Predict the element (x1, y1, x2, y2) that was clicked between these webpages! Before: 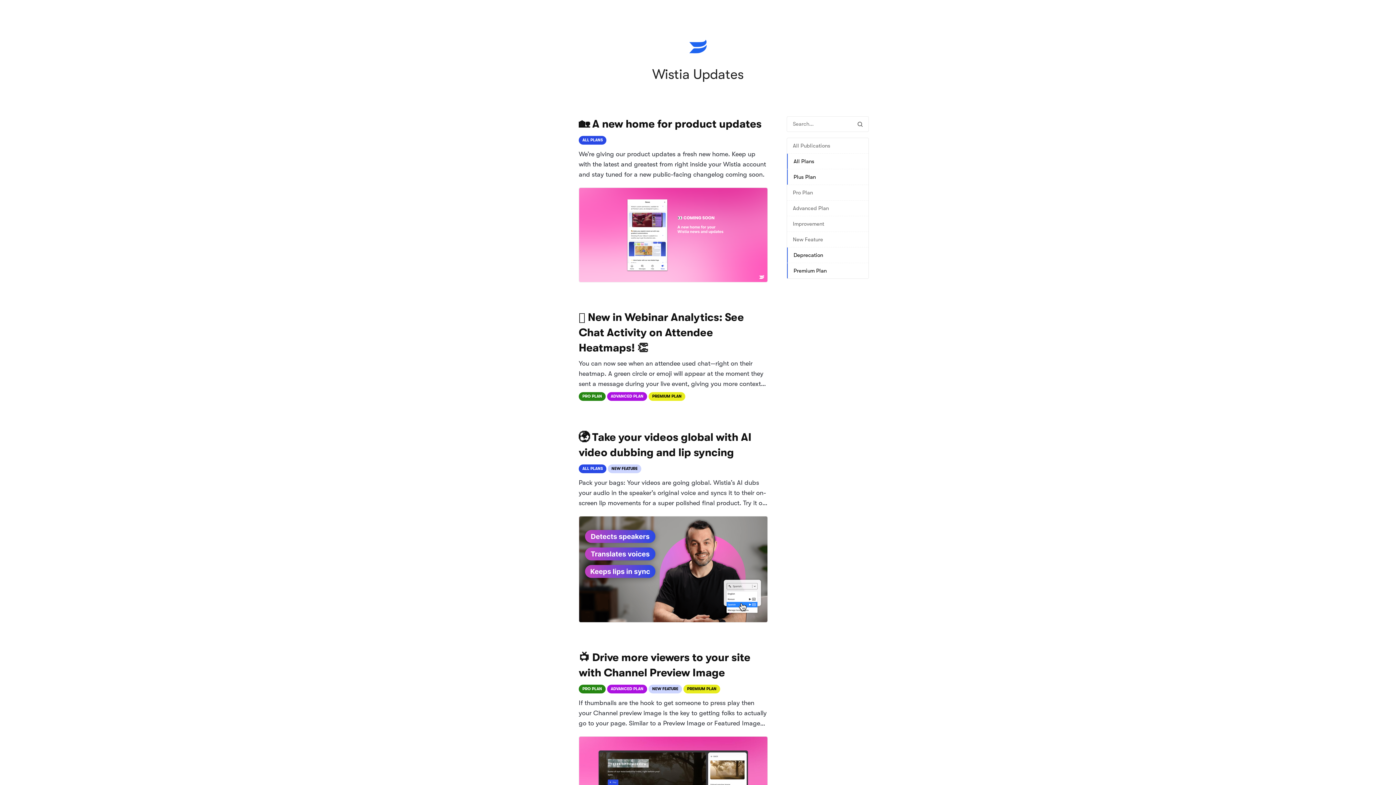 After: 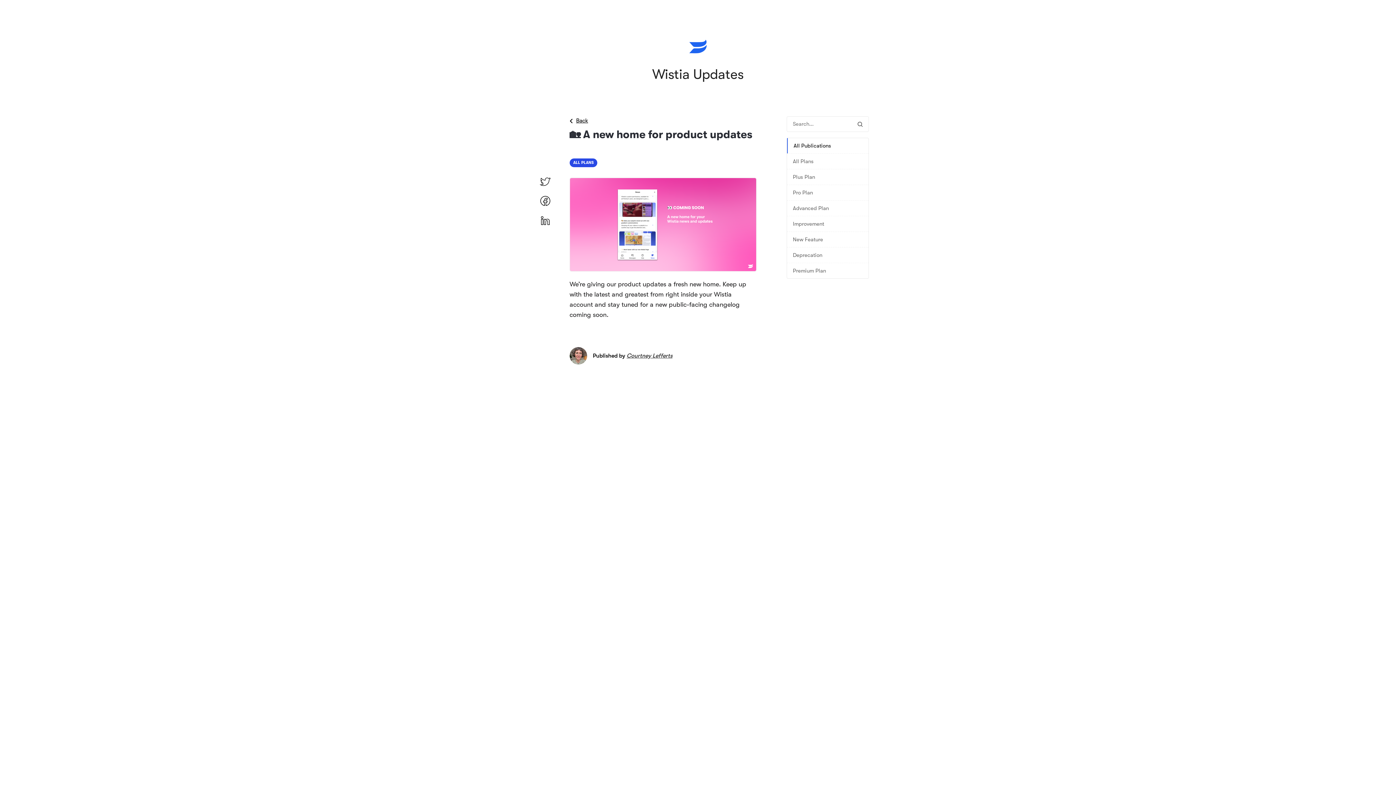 Action: bbox: (527, 116, 768, 309) label: 🏡 A new home for product updates
ALL PLANS
We’re giving our product updates a fresh new home. Keep up with the latest and greatest from right inside your Wistia account and stay tuned for a new public-facing changelog coming soon.